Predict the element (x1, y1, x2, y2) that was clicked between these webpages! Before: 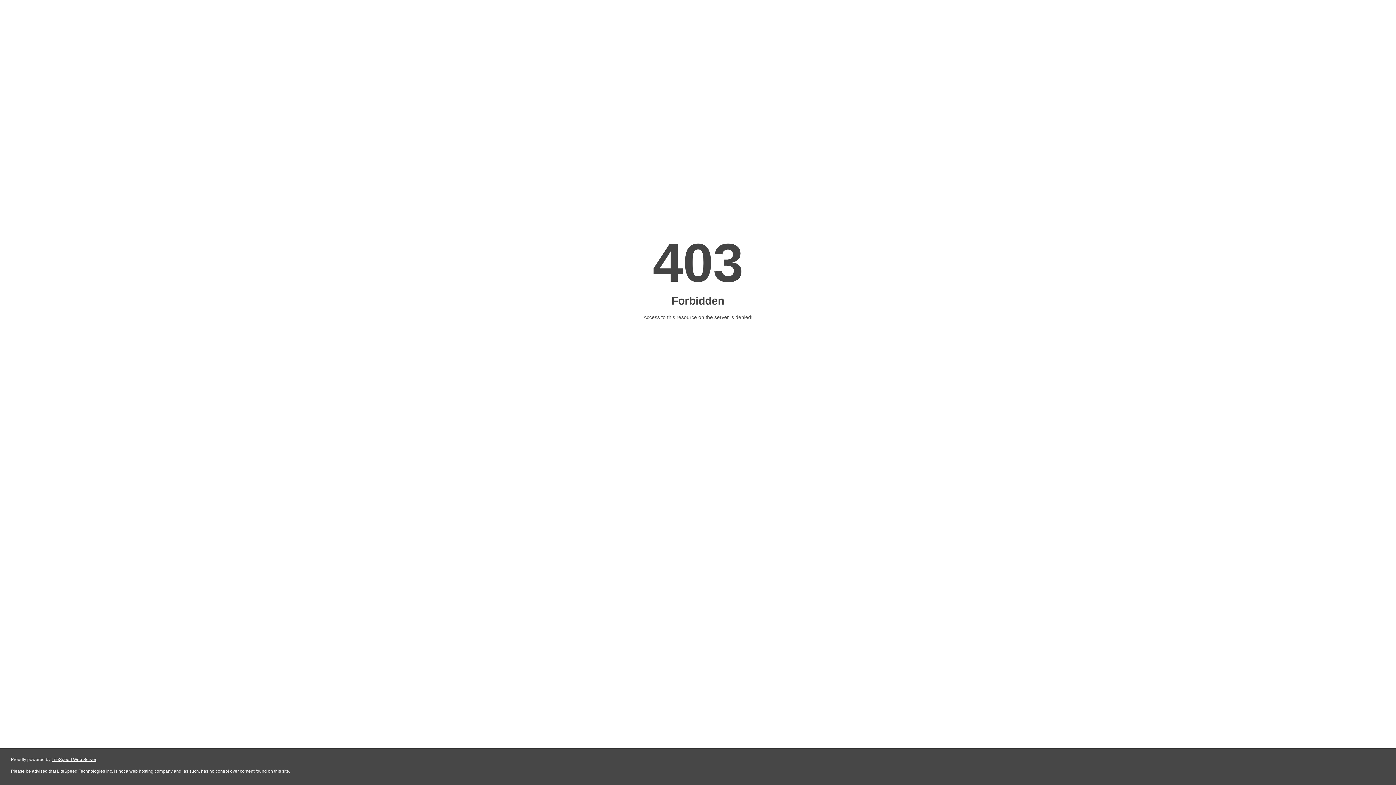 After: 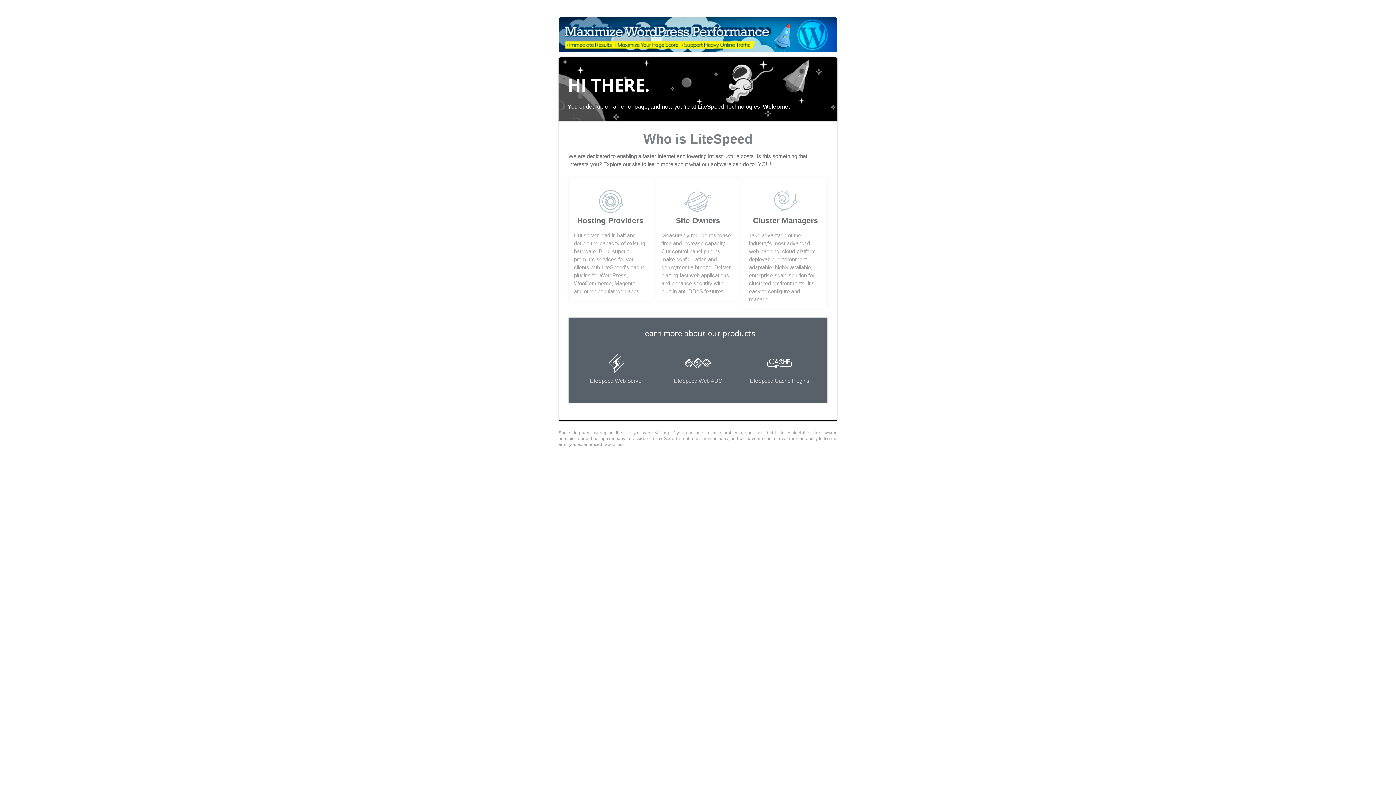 Action: bbox: (51, 757, 96, 762) label: LiteSpeed Web Server